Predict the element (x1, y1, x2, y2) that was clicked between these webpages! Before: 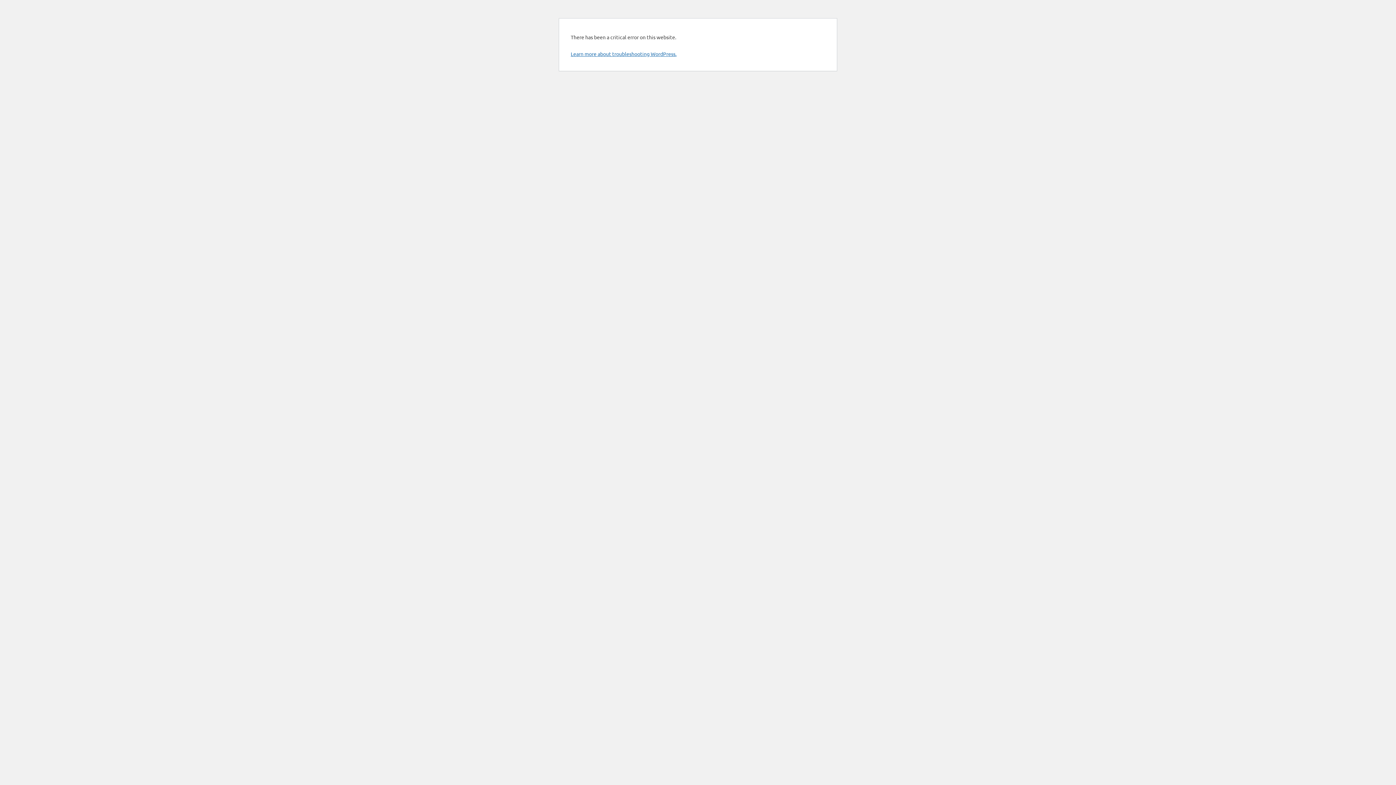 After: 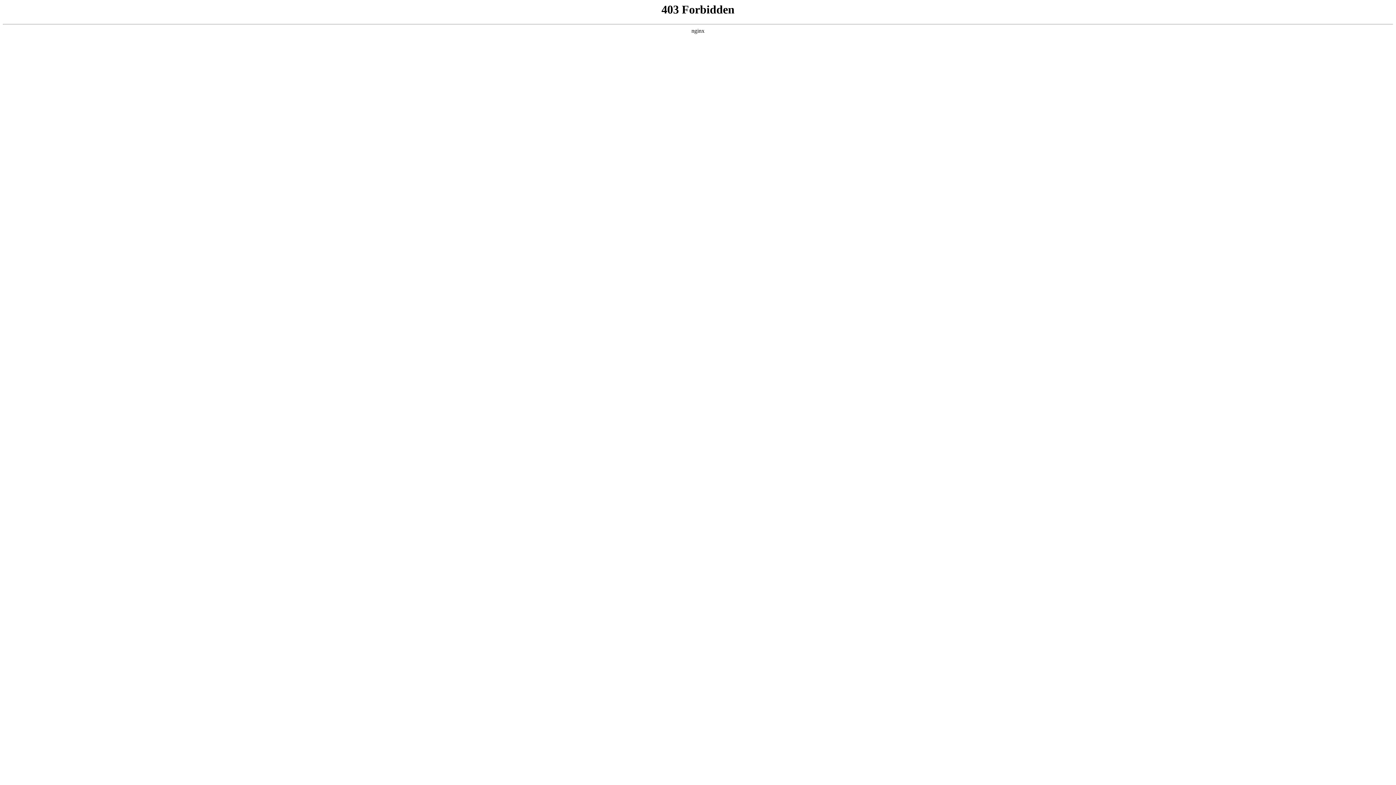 Action: bbox: (570, 50, 676, 57) label: Learn more about troubleshooting WordPress.